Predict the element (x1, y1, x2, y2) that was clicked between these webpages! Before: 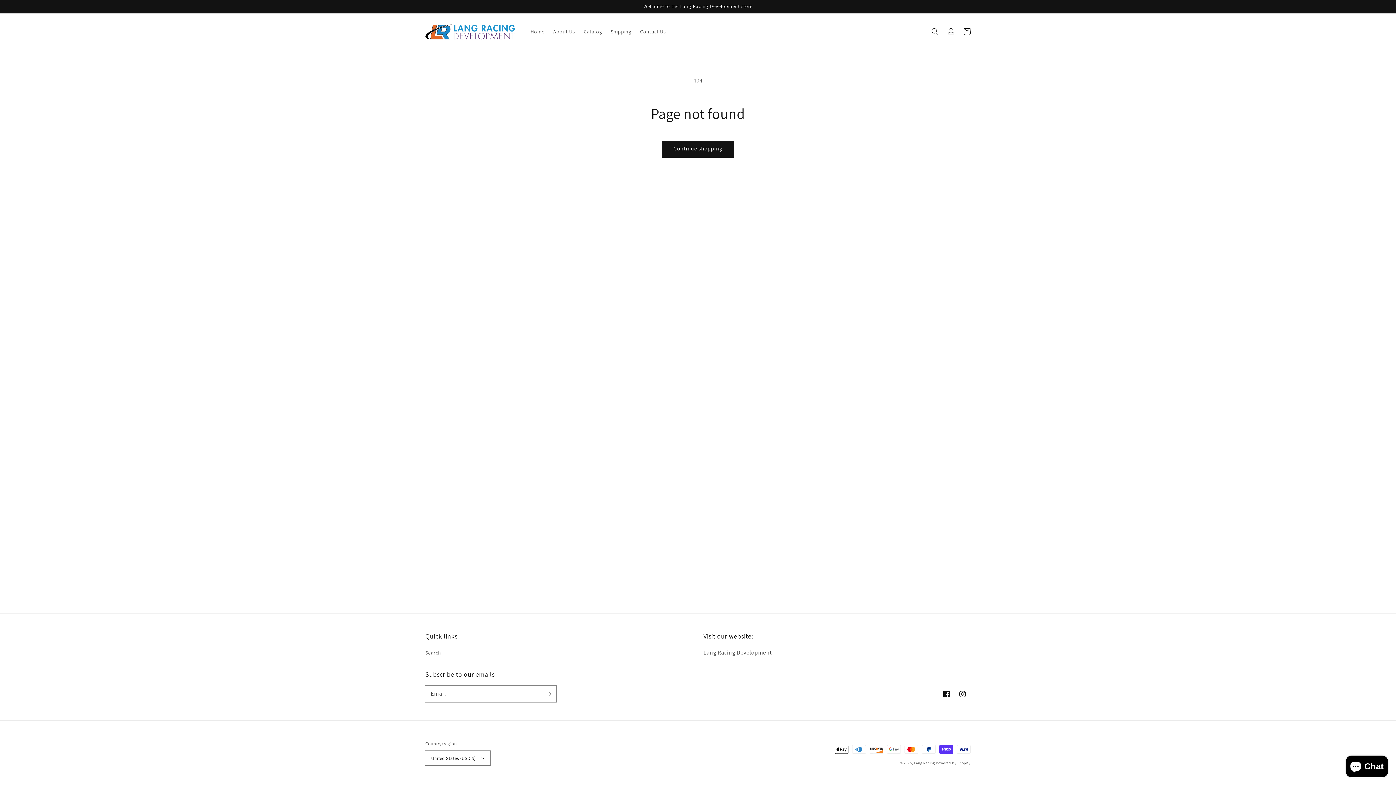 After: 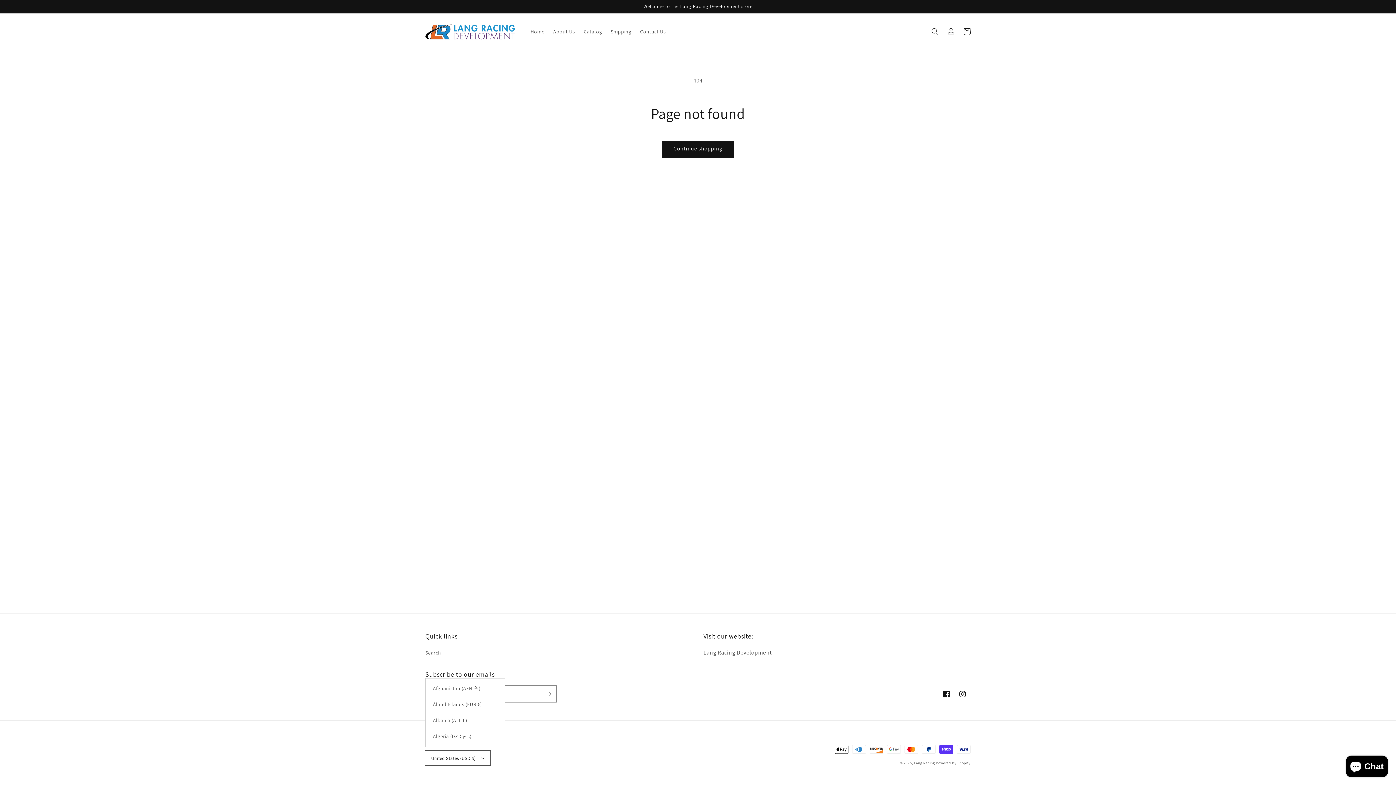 Action: bbox: (425, 751, 490, 765) label: United States (USD $)